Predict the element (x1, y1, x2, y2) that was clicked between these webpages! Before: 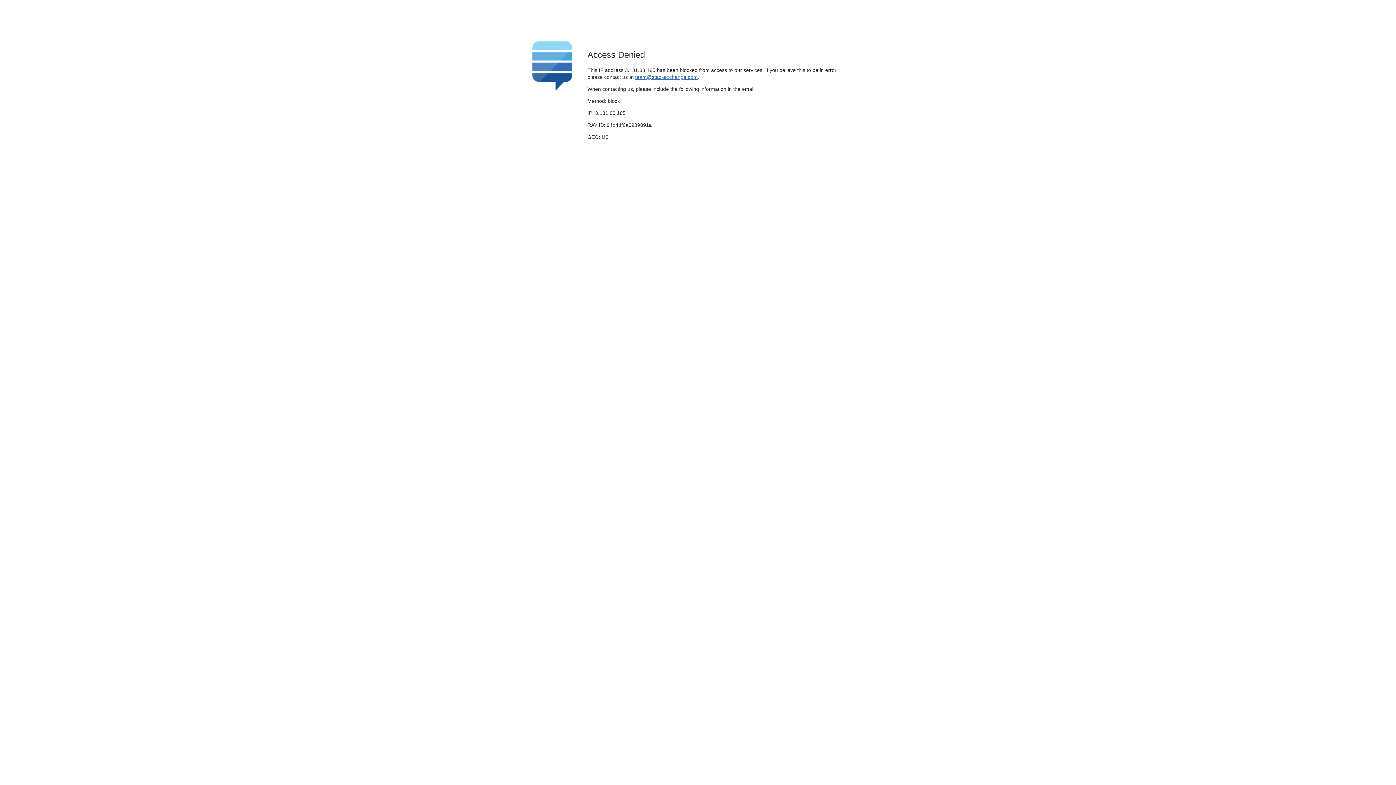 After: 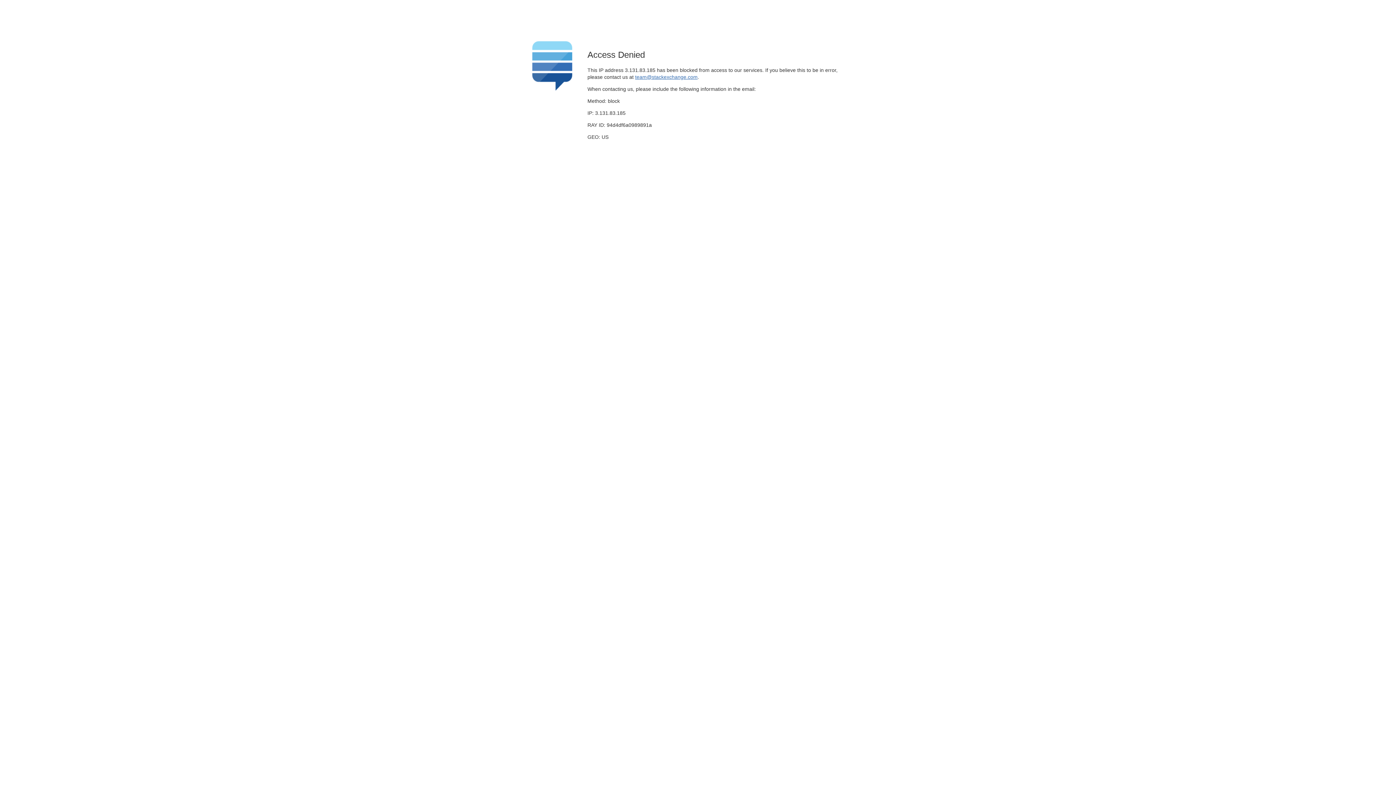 Action: label: team@stackexchange.com bbox: (635, 74, 697, 79)